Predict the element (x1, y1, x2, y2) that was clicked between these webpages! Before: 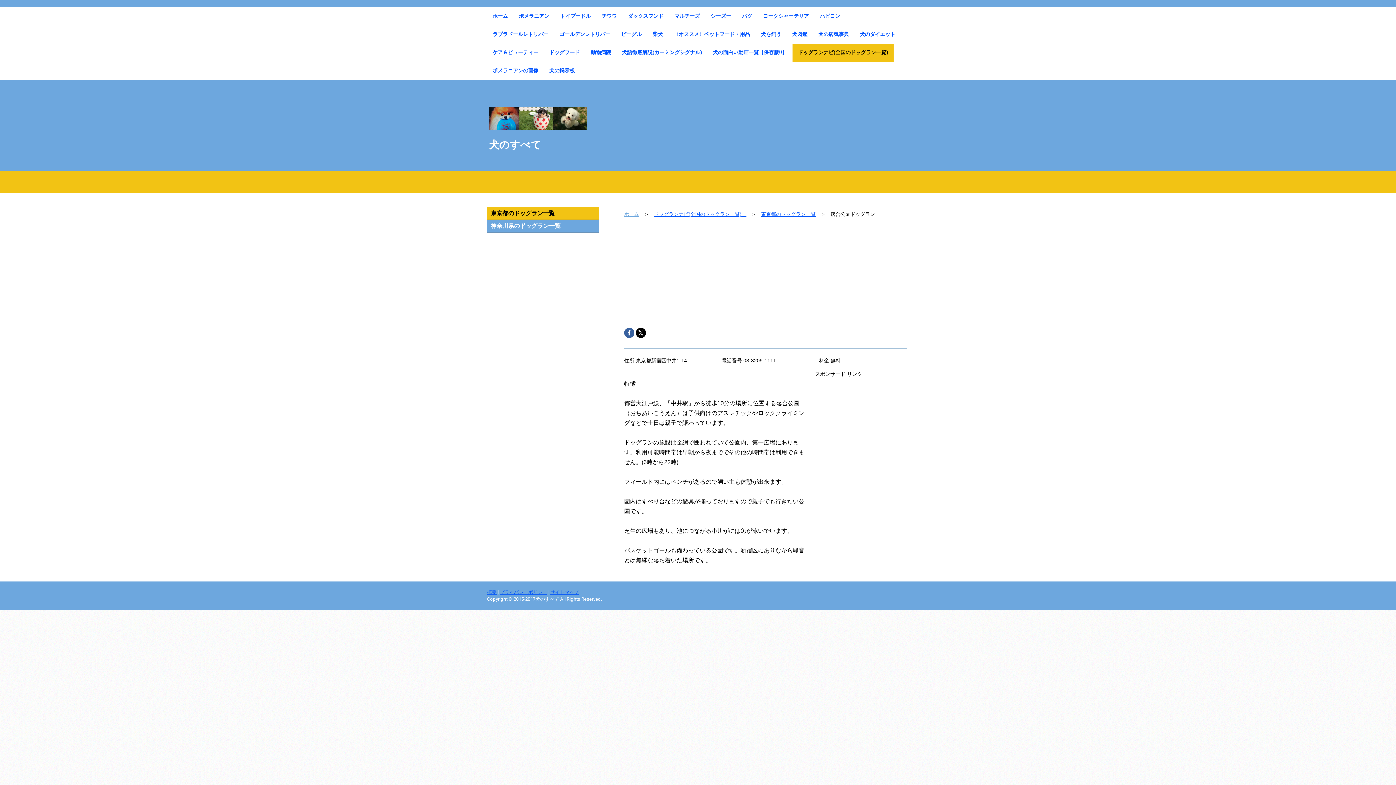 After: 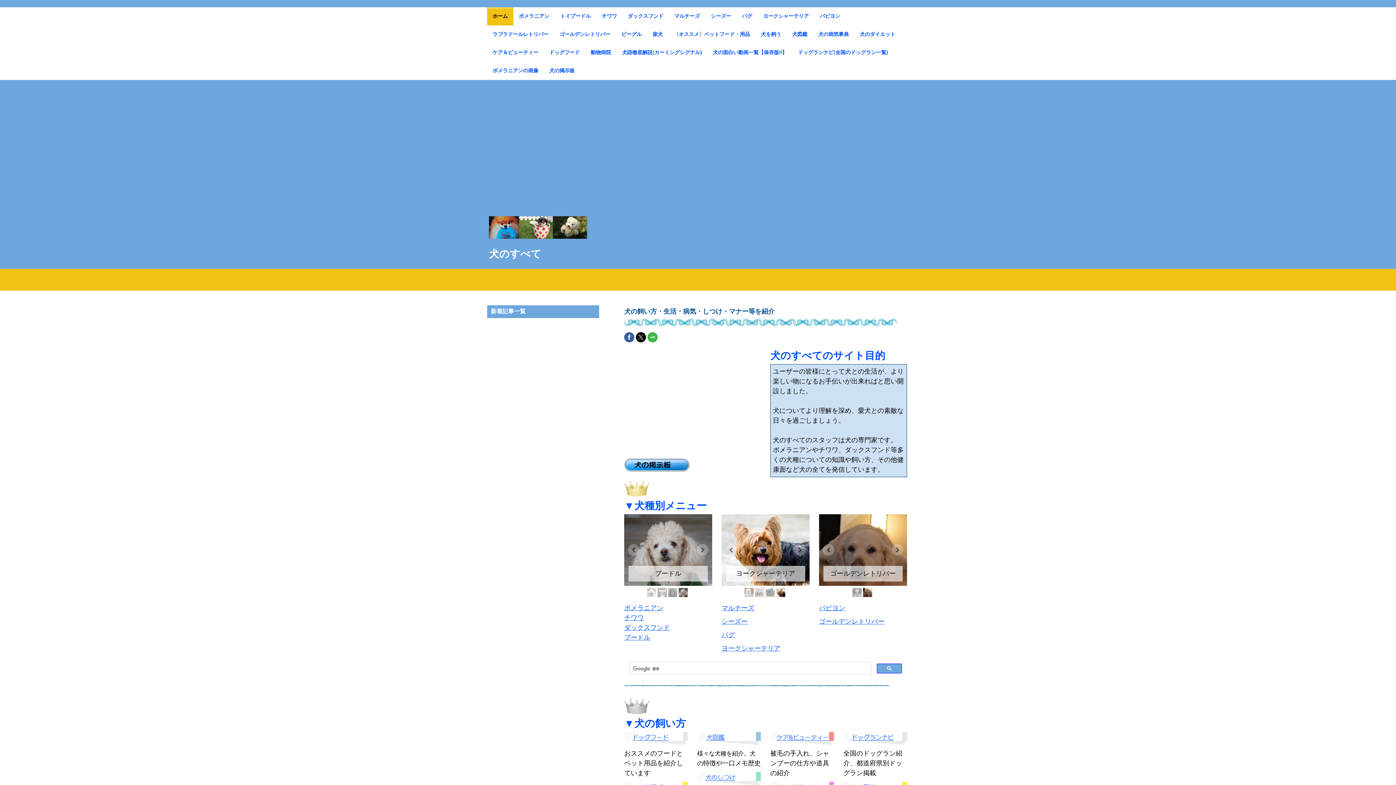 Action: label: 犬のすべて bbox: (489, 138, 907, 150)